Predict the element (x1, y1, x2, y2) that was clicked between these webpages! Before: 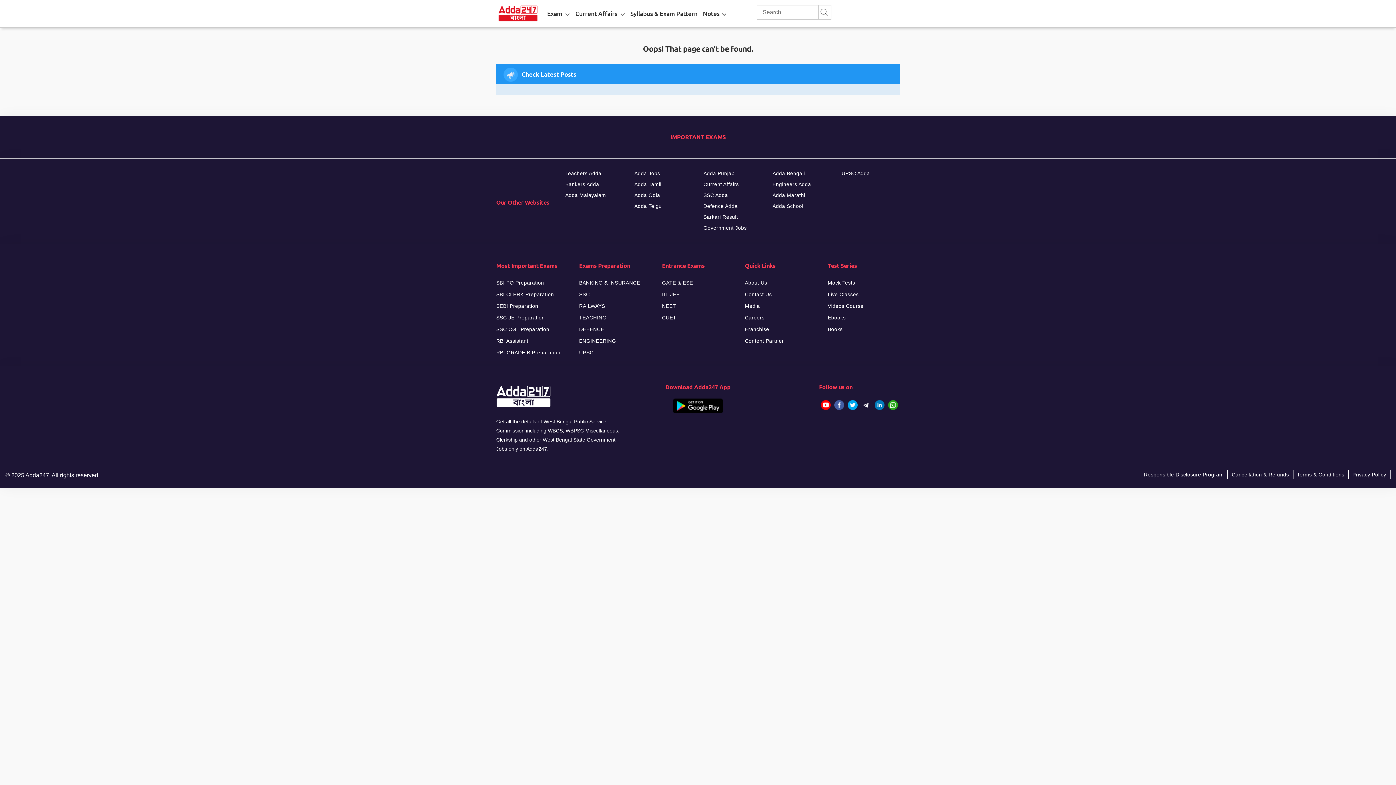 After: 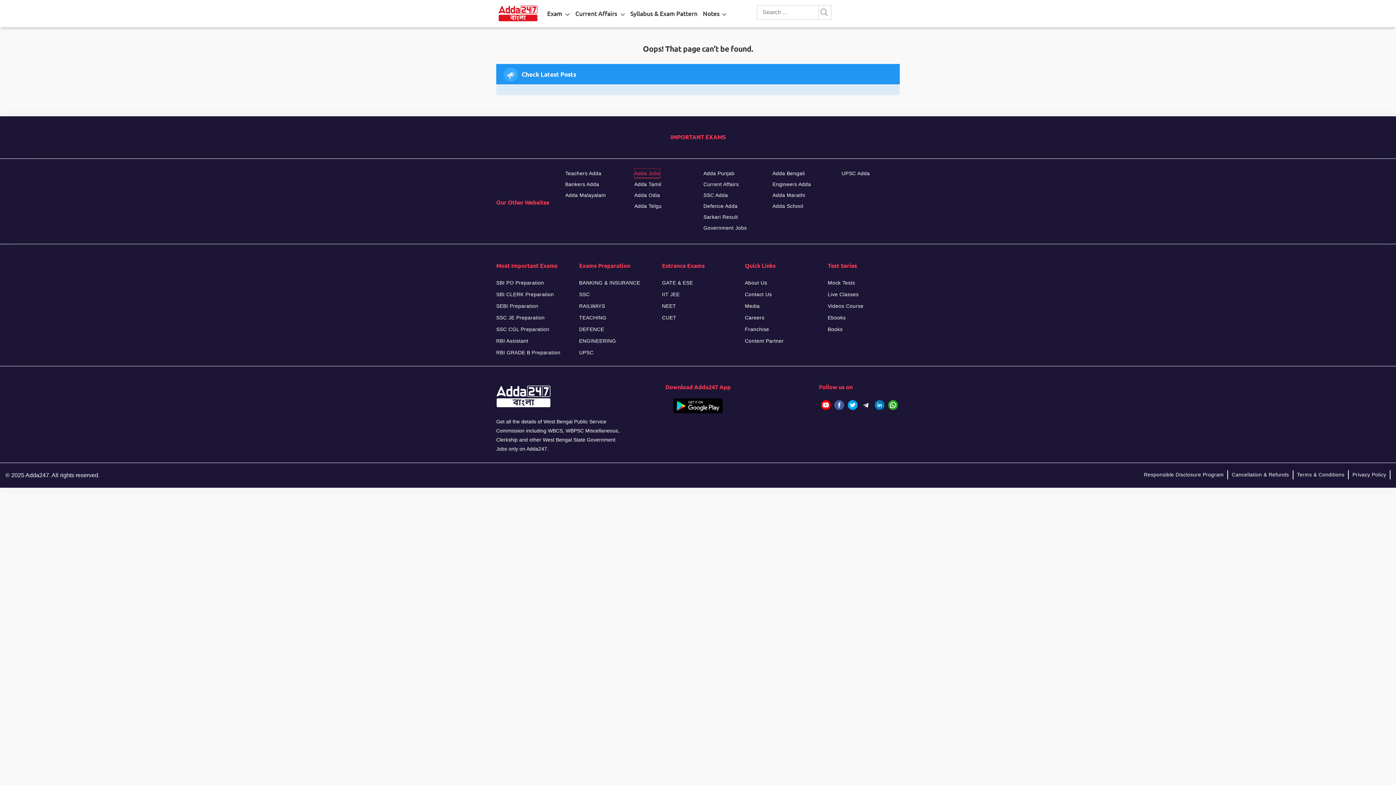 Action: bbox: (634, 168, 660, 178) label: Adda Jobs